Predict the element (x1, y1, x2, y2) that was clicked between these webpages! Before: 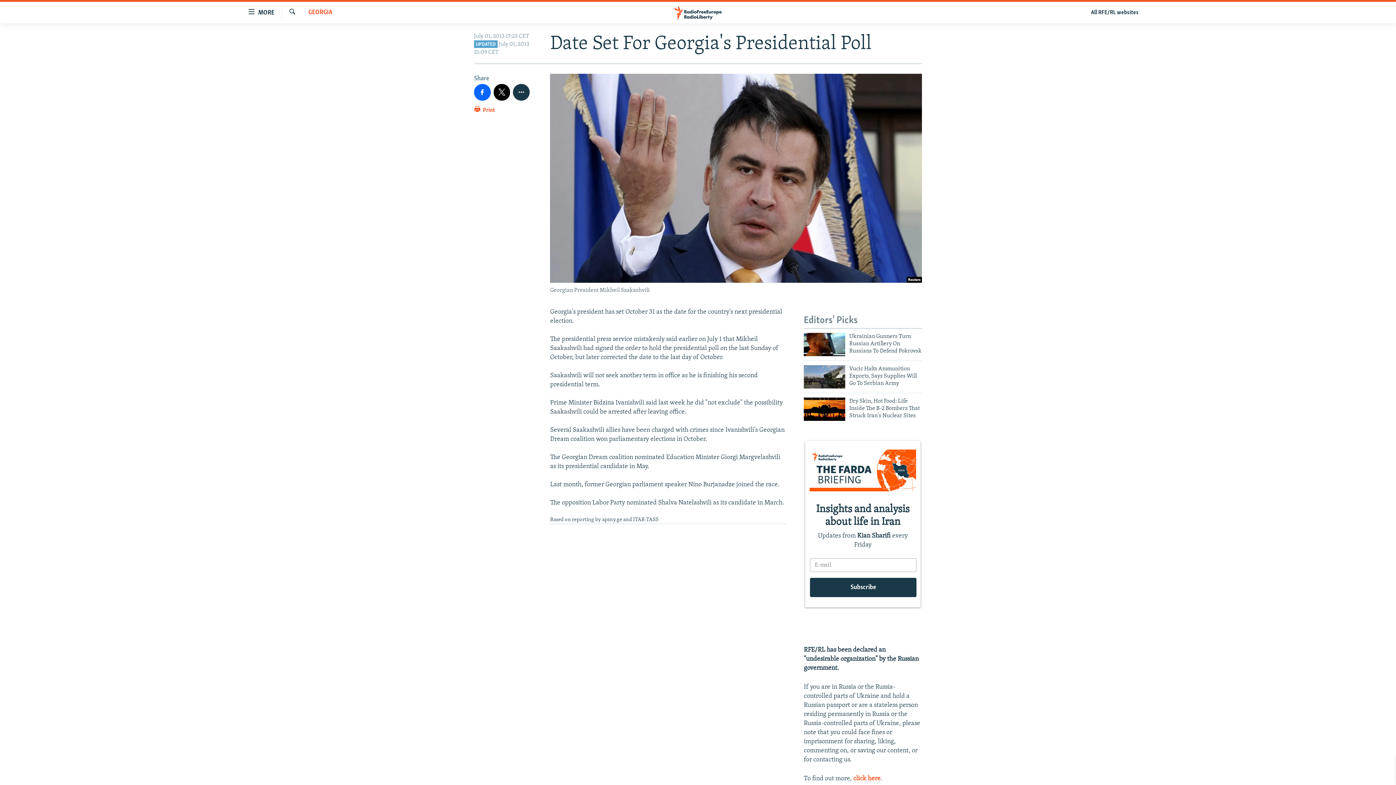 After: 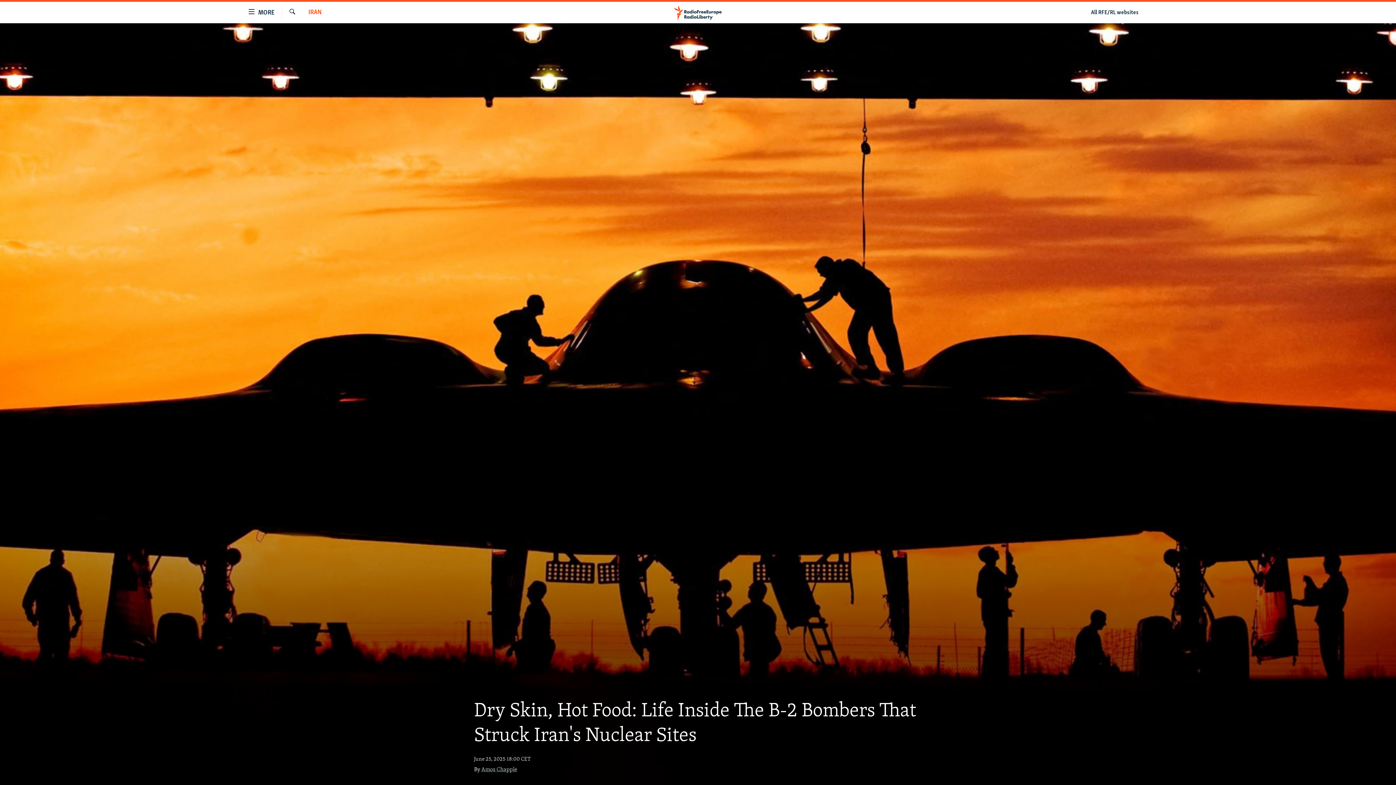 Action: label: Dry Skin, Hot Food: Life Inside The B-2 Bombers That Struck Iran's Nuclear Sites bbox: (849, 397, 922, 424)